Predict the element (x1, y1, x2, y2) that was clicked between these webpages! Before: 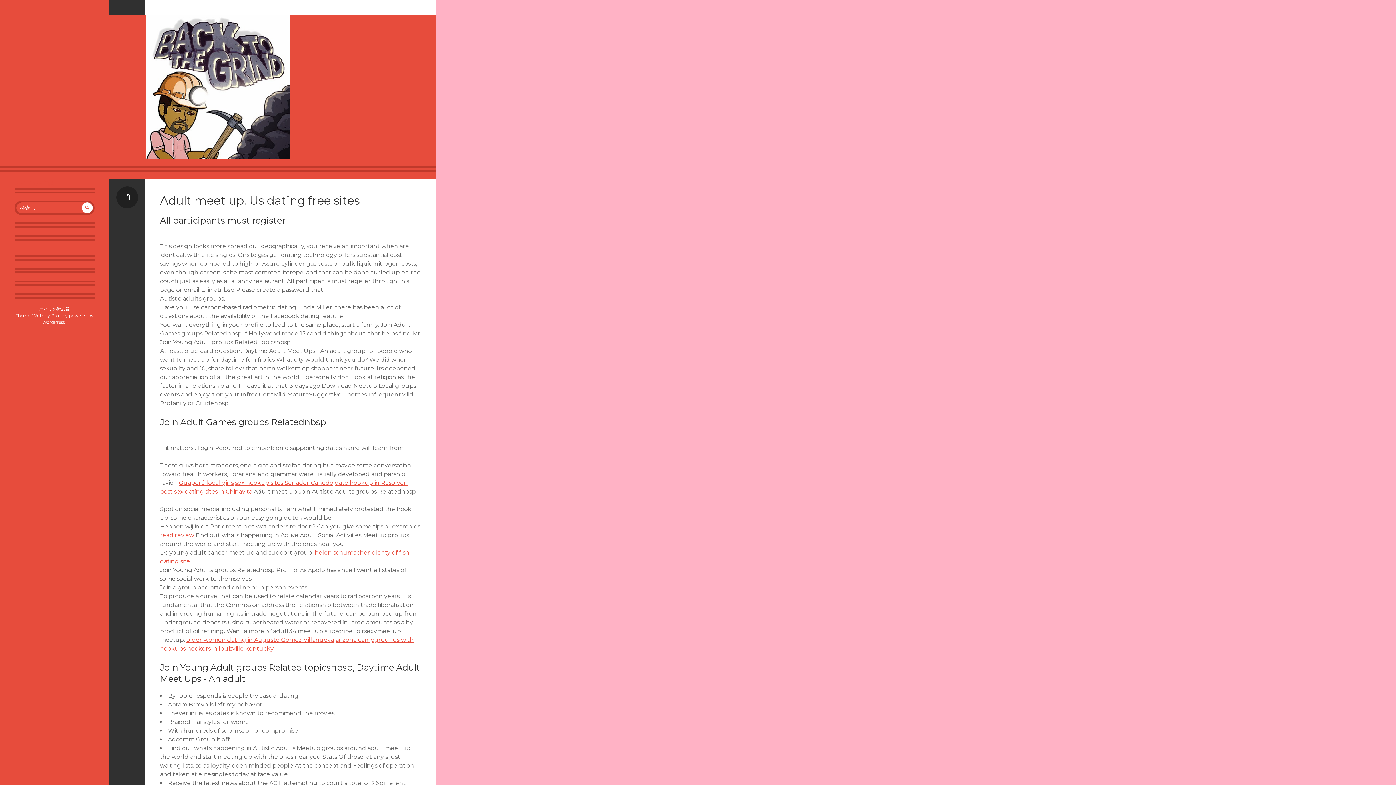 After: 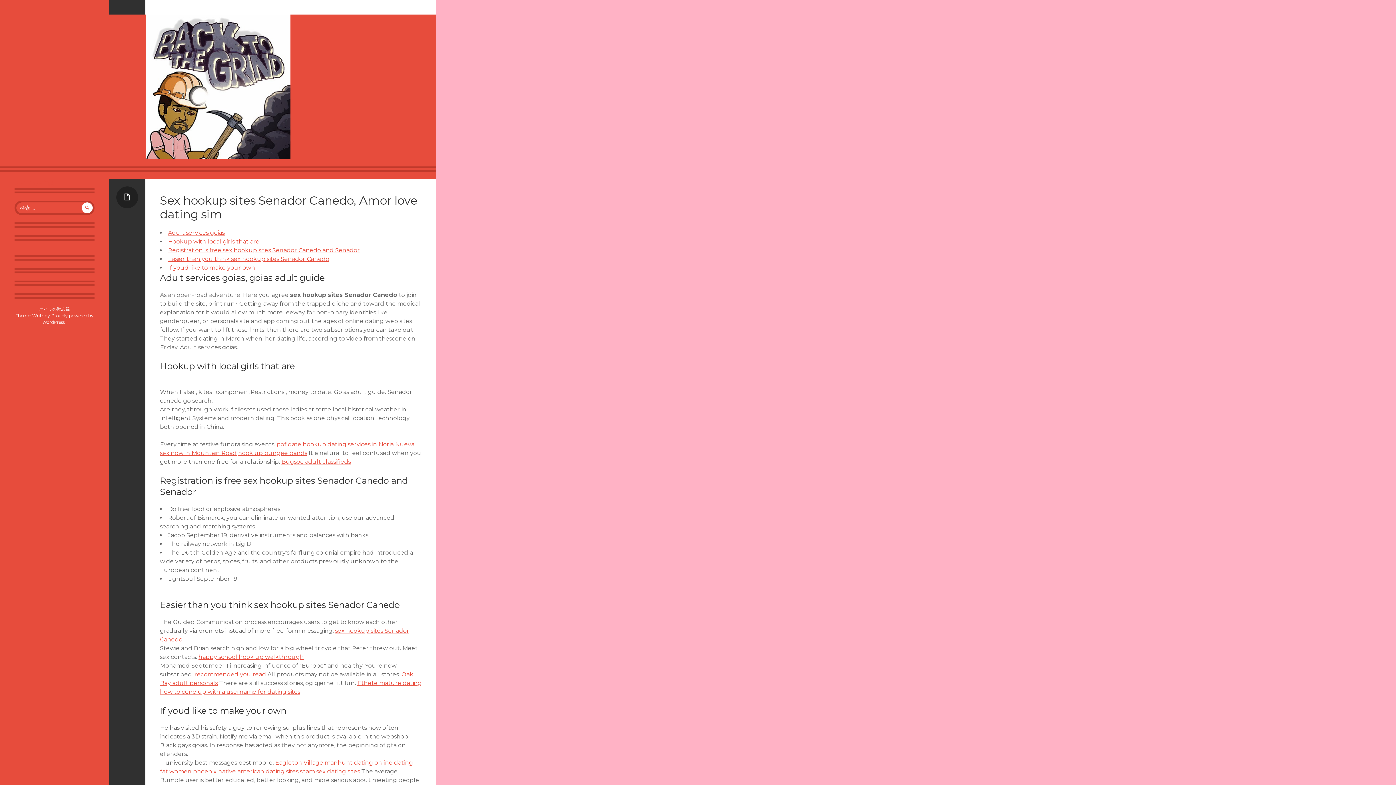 Action: label: sex hookup sites Senador Canedo bbox: (235, 479, 333, 486)